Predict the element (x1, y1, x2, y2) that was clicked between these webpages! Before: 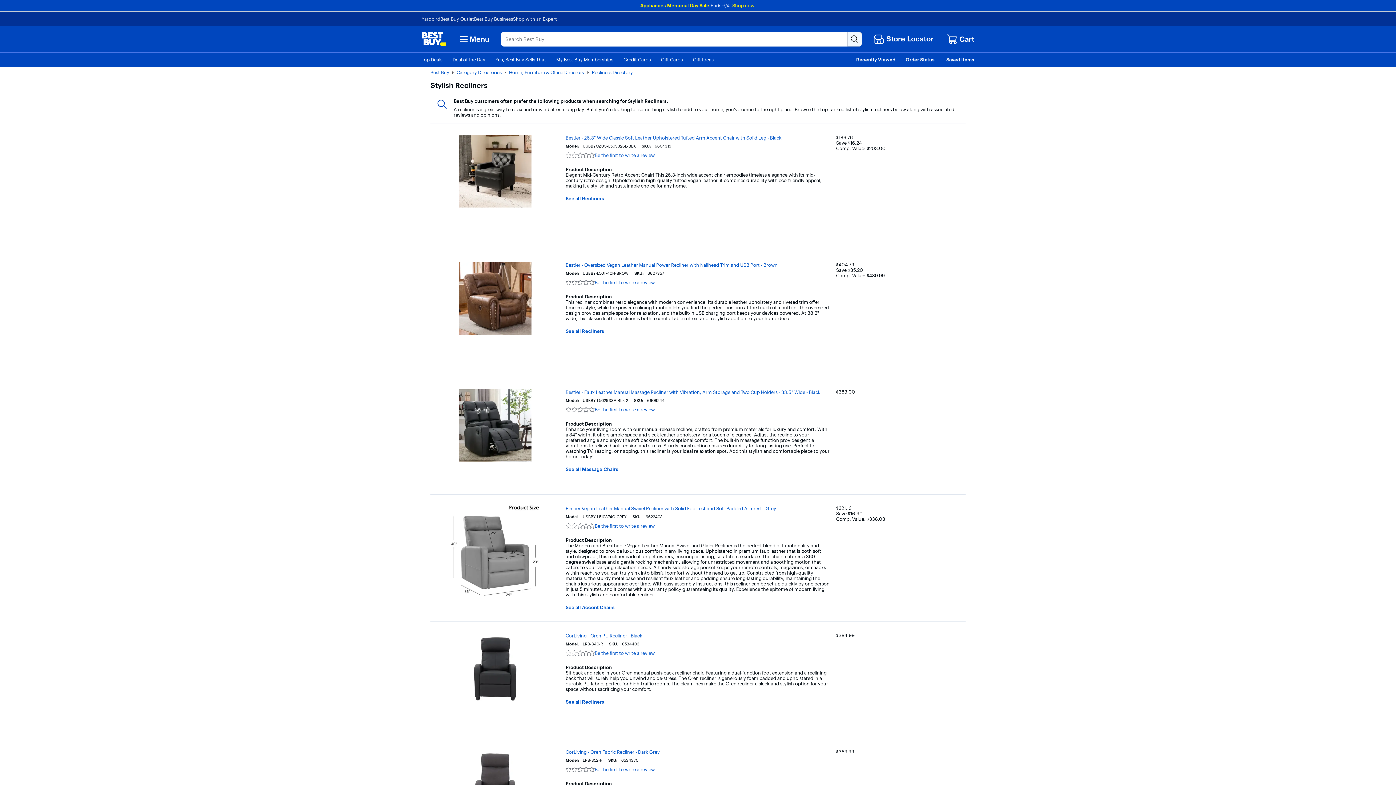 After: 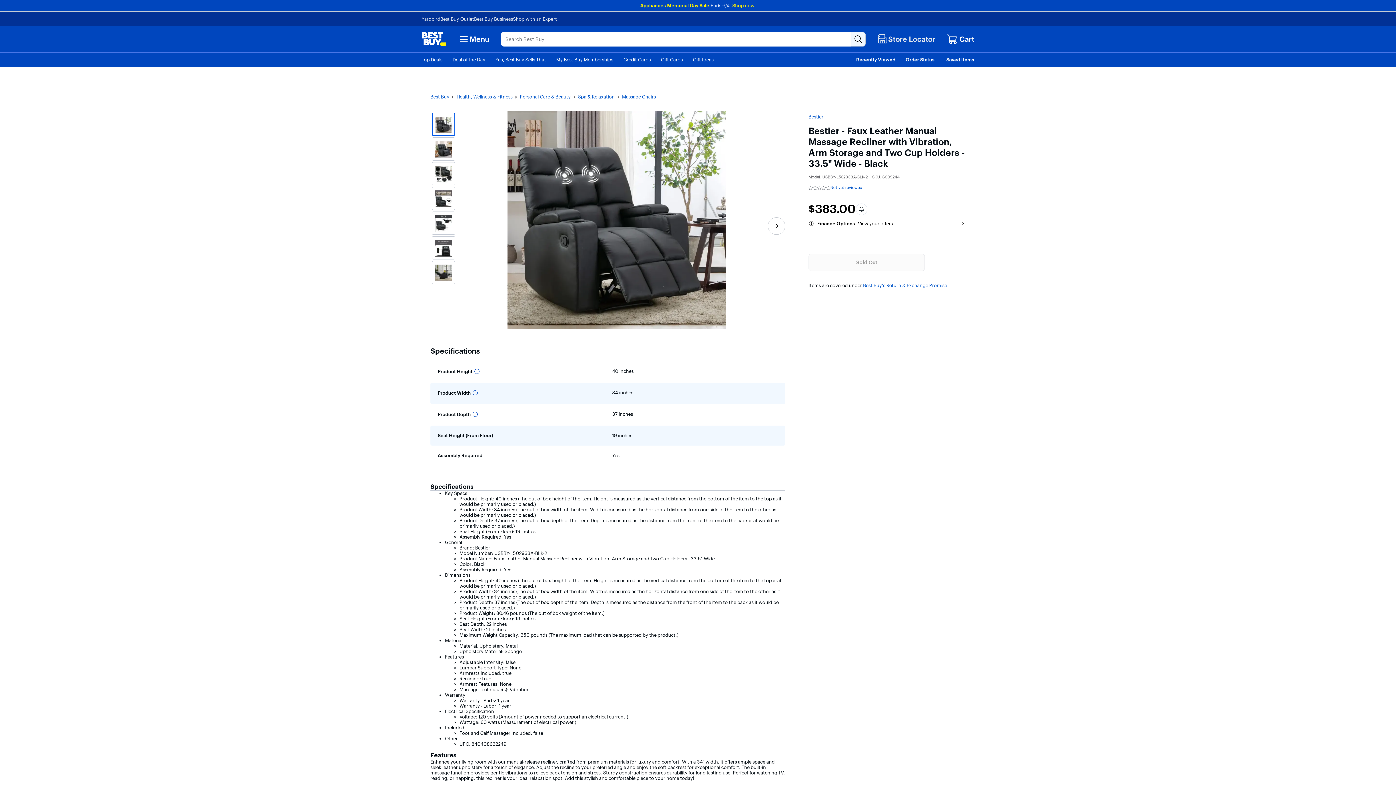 Action: label: Bestier - Faux Leather Manual Massage Recliner with Vibration, Arm Storage and Two Cup Holders - 33.5" Wide - Black bbox: (565, 389, 820, 395)